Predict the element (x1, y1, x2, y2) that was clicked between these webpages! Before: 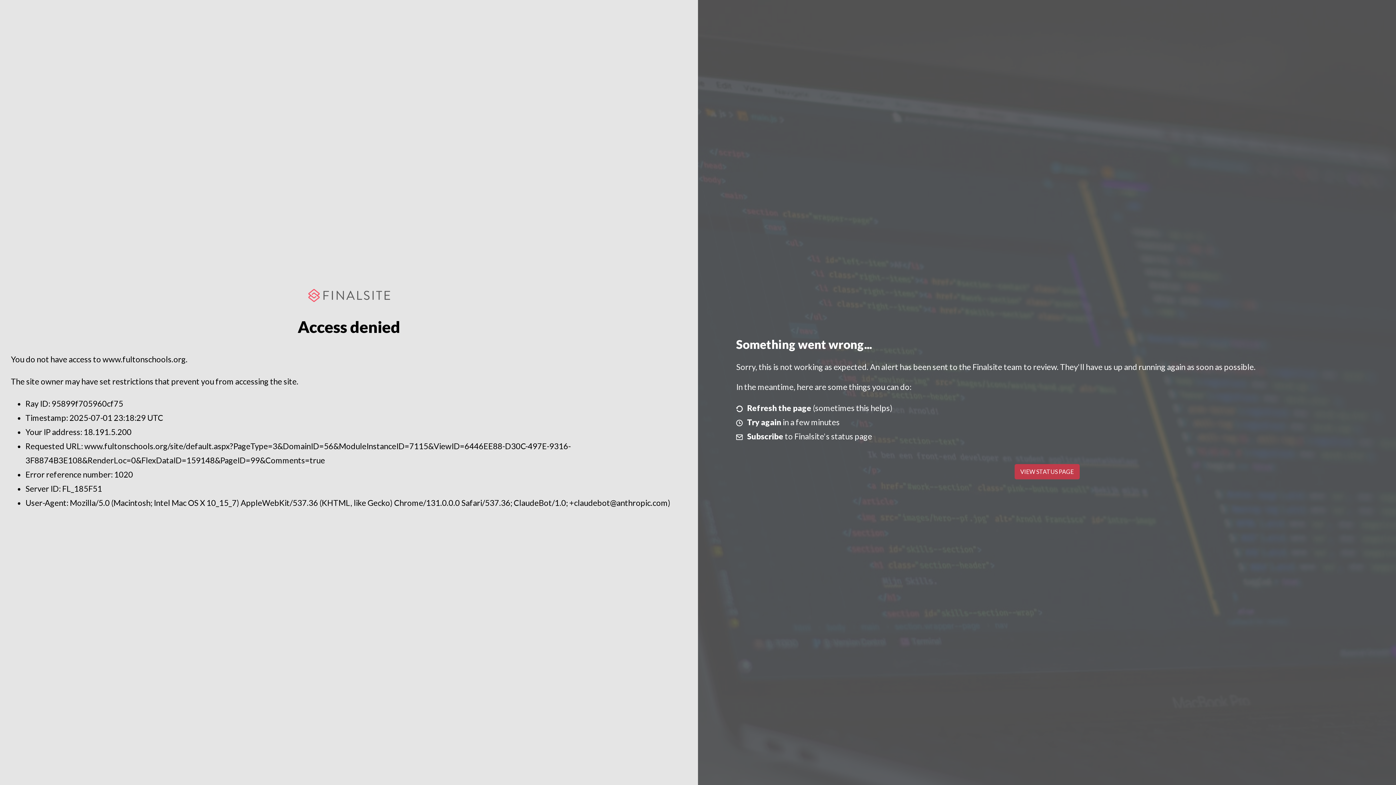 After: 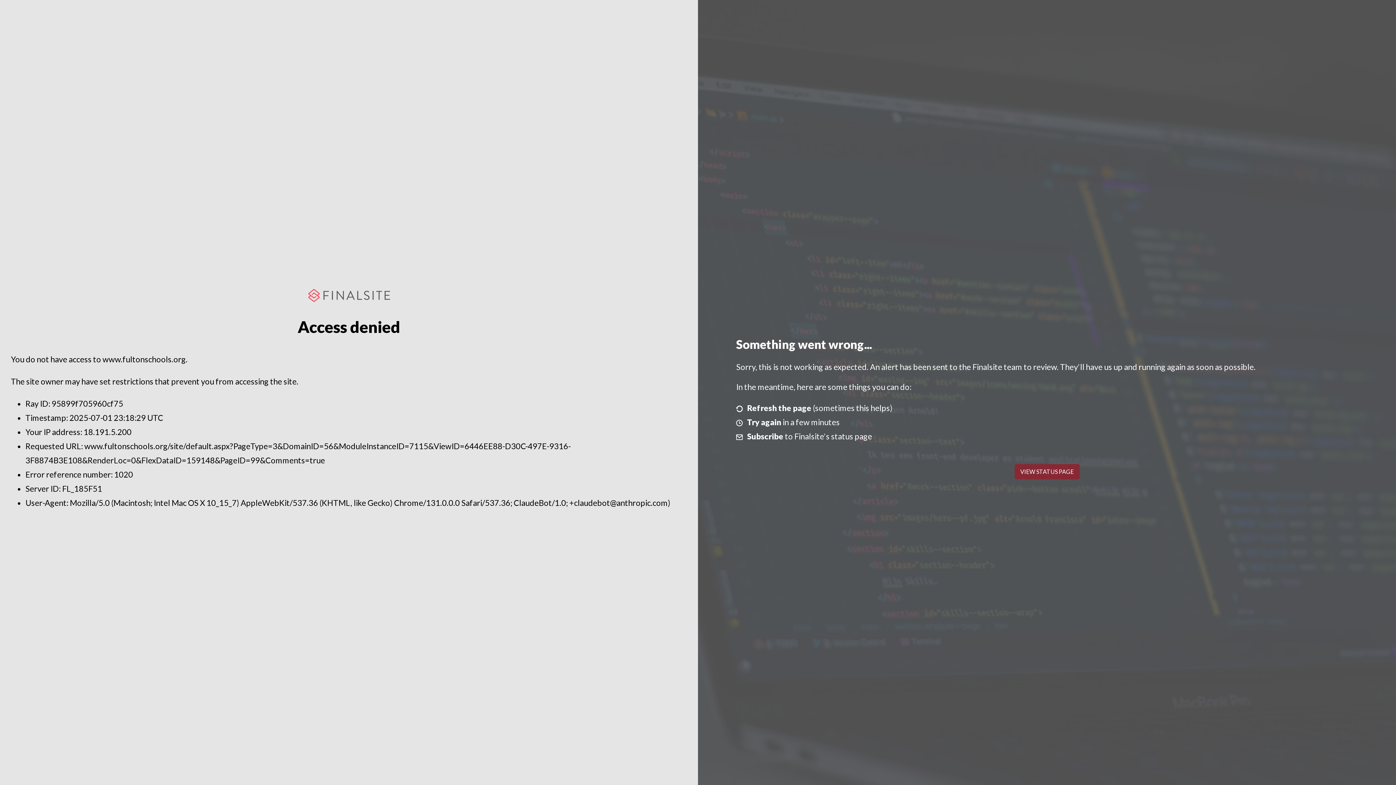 Action: bbox: (1014, 464, 1079, 479) label: VIEW STATUS PAGE